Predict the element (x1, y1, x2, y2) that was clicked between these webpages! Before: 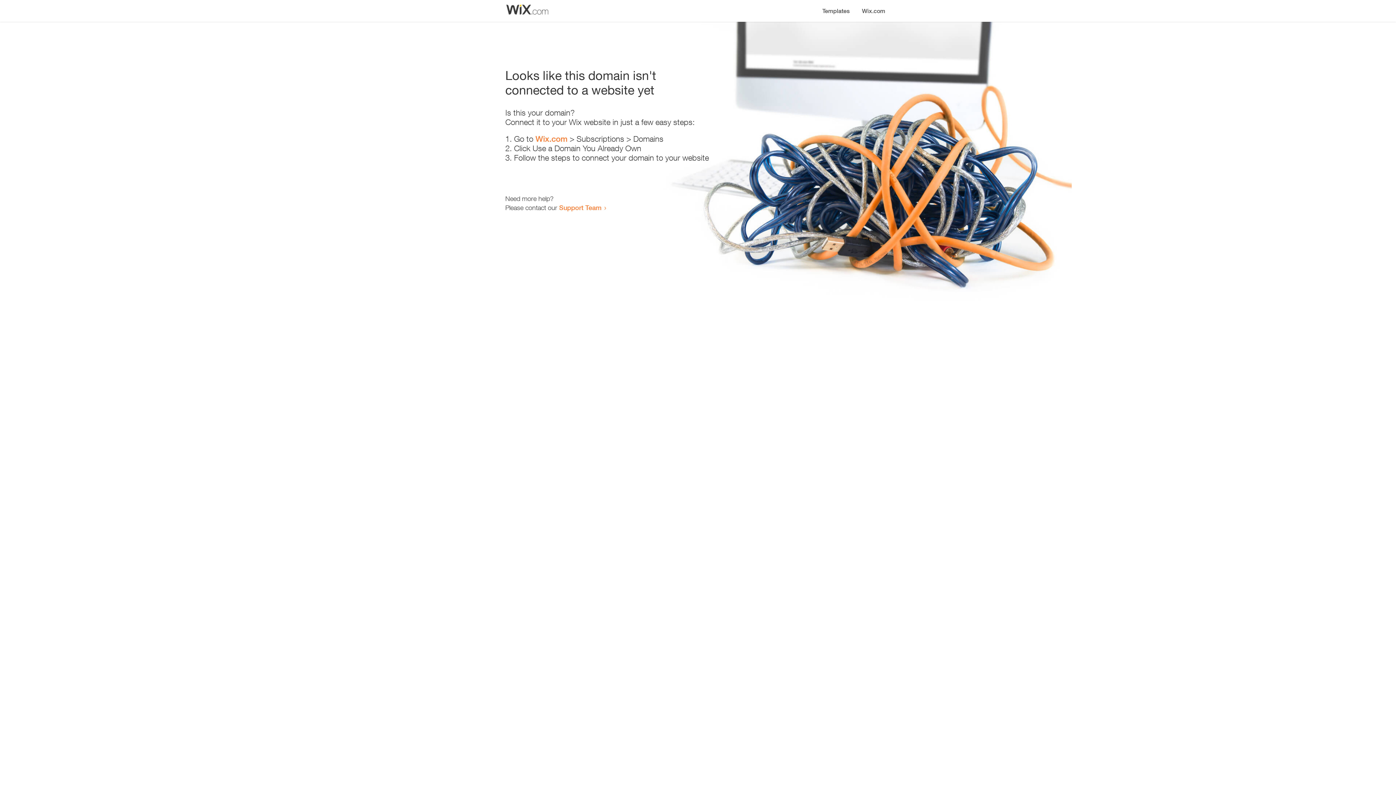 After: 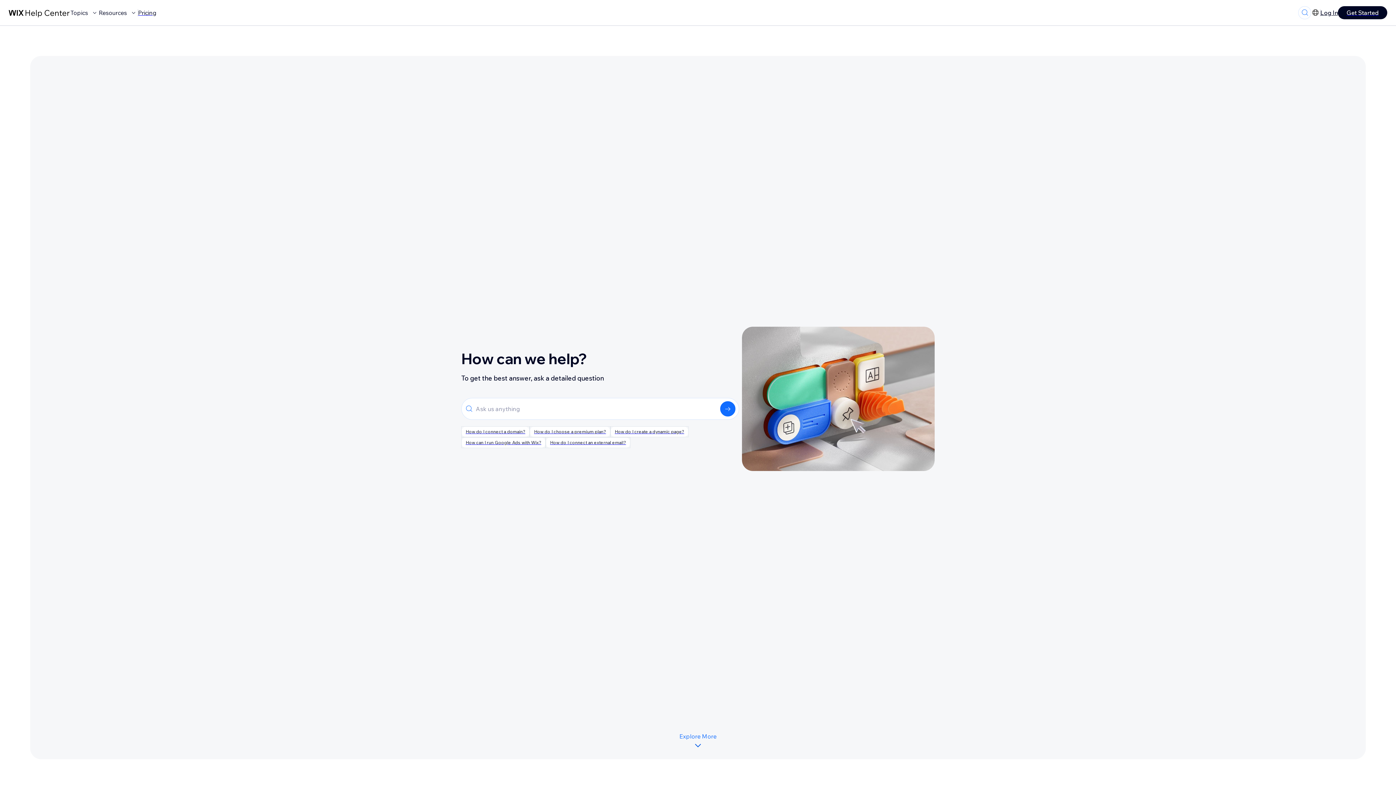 Action: bbox: (559, 203, 601, 211) label: Support Team